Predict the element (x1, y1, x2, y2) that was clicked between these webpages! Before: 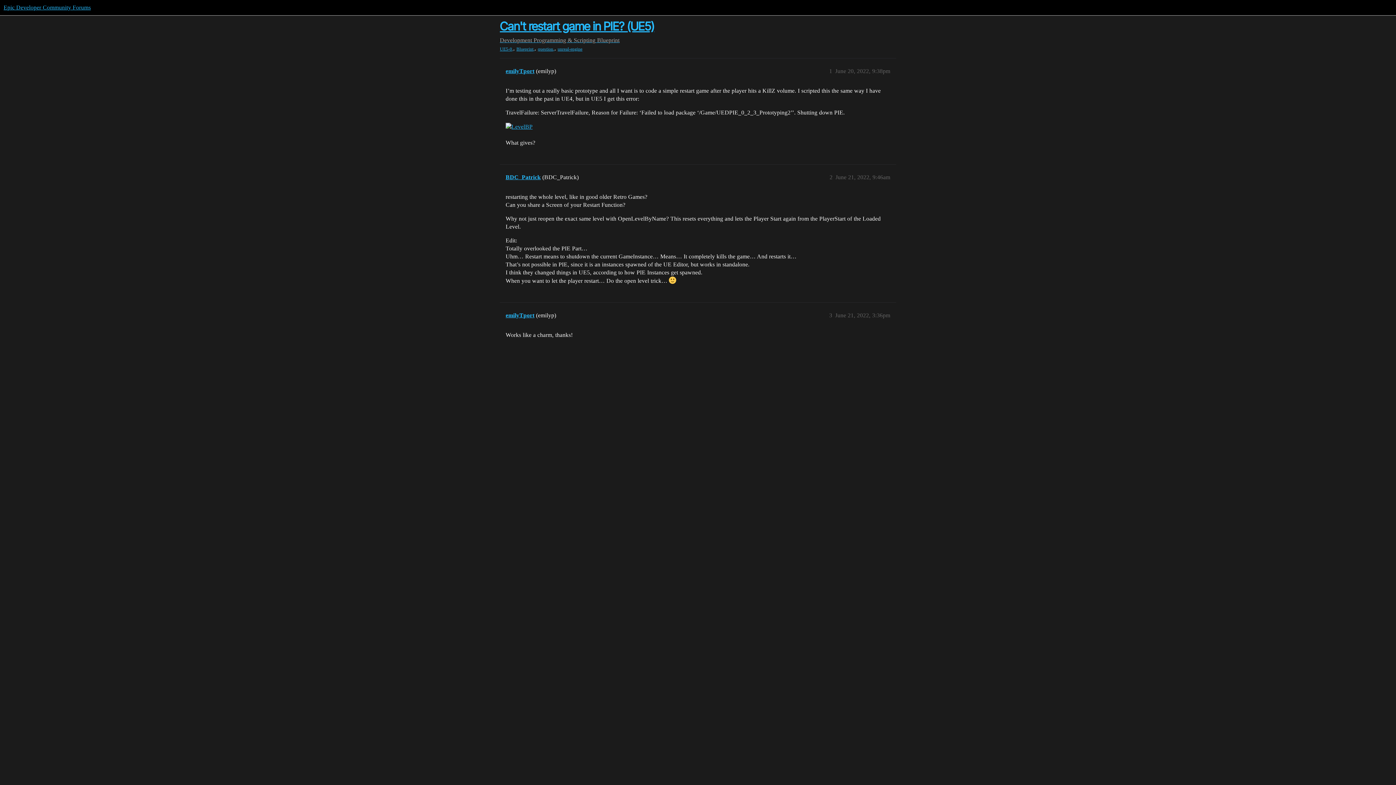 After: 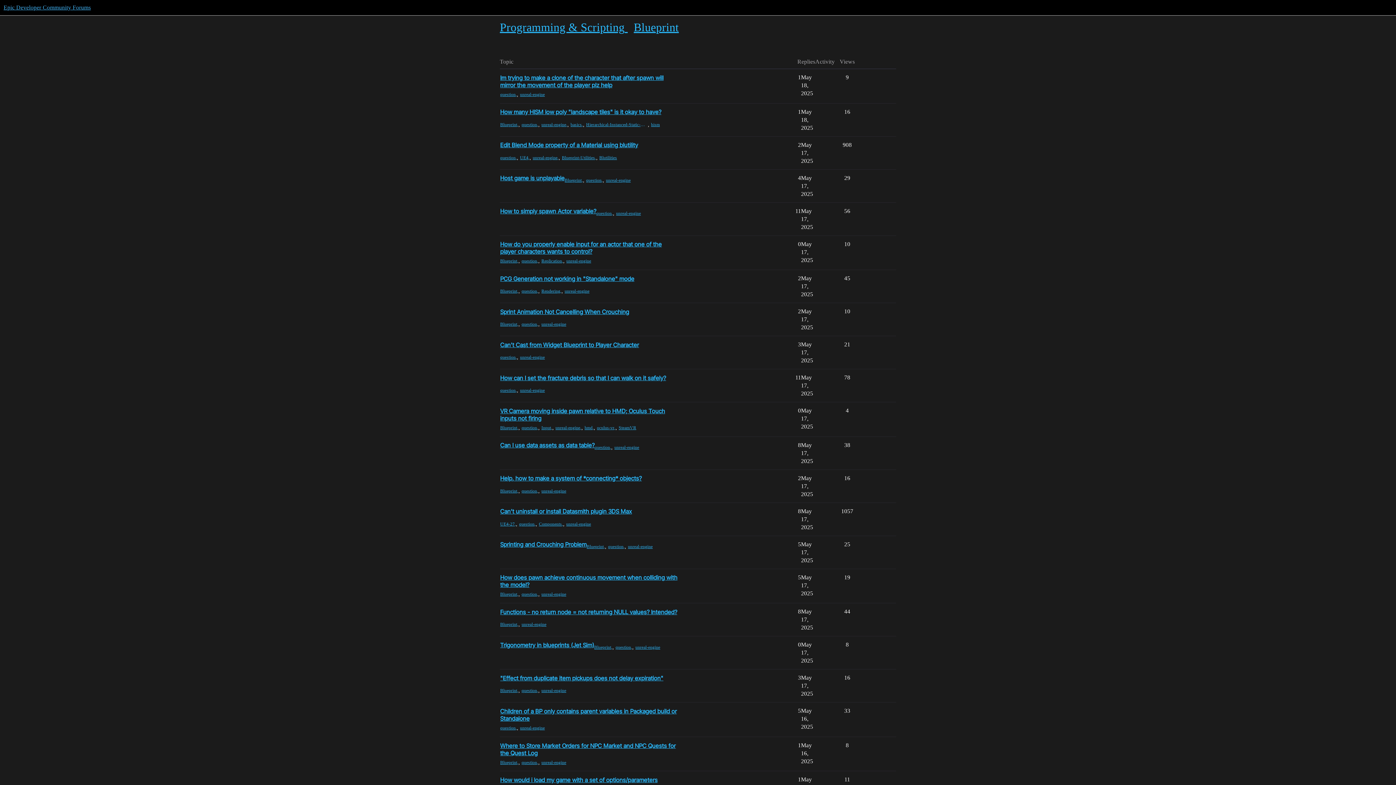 Action: bbox: (533, 37, 597, 43) label: Programming & Scripting 